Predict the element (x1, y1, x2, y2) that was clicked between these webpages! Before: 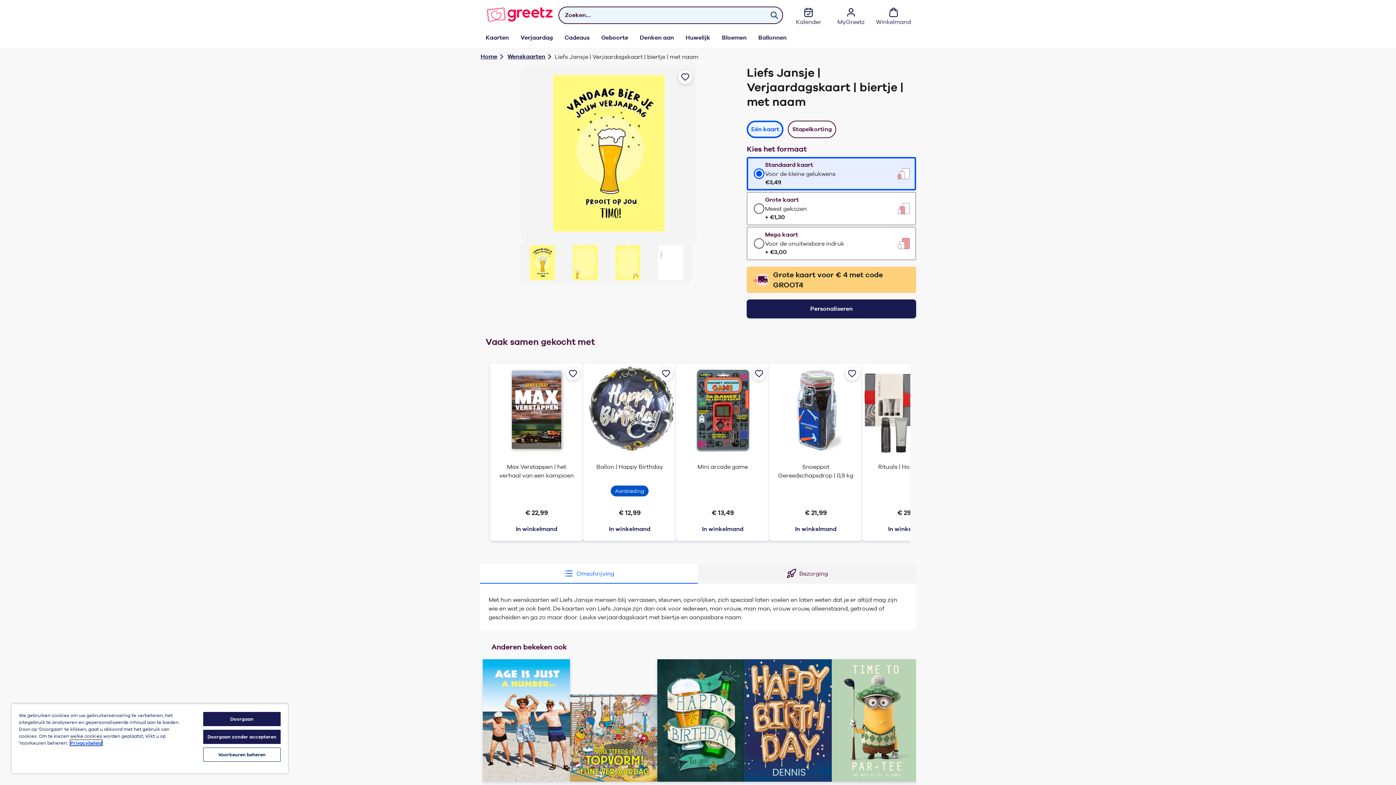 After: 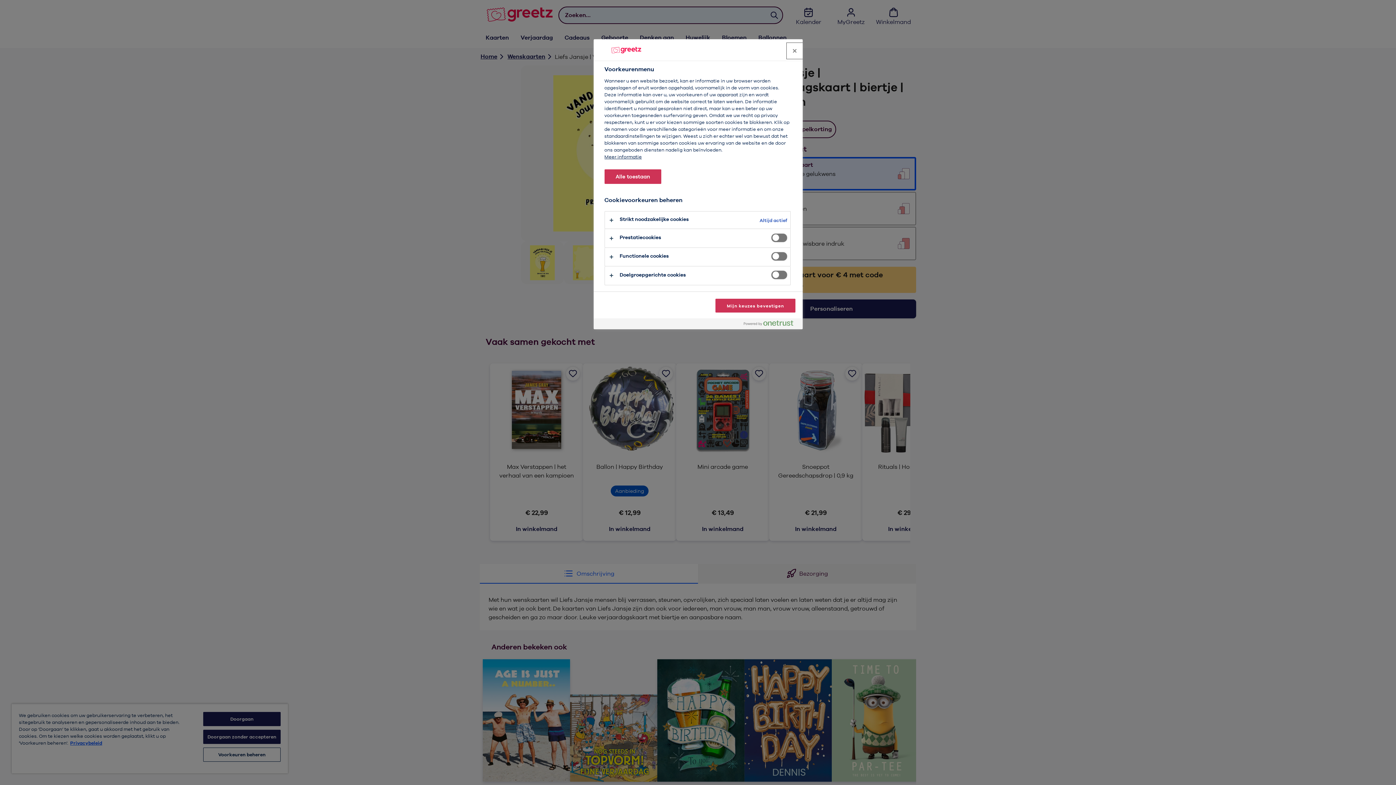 Action: label: Voorkeuren beheren bbox: (203, 748, 280, 762)